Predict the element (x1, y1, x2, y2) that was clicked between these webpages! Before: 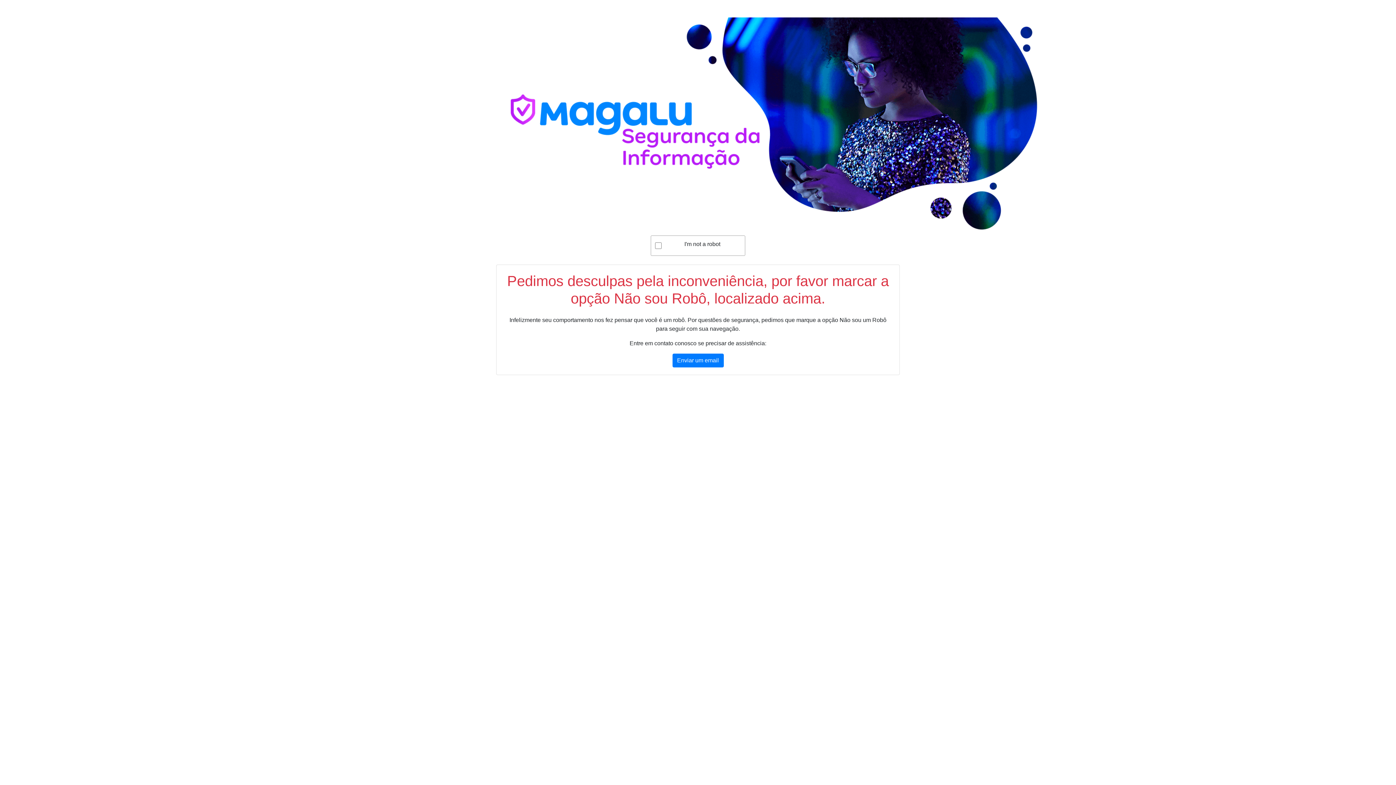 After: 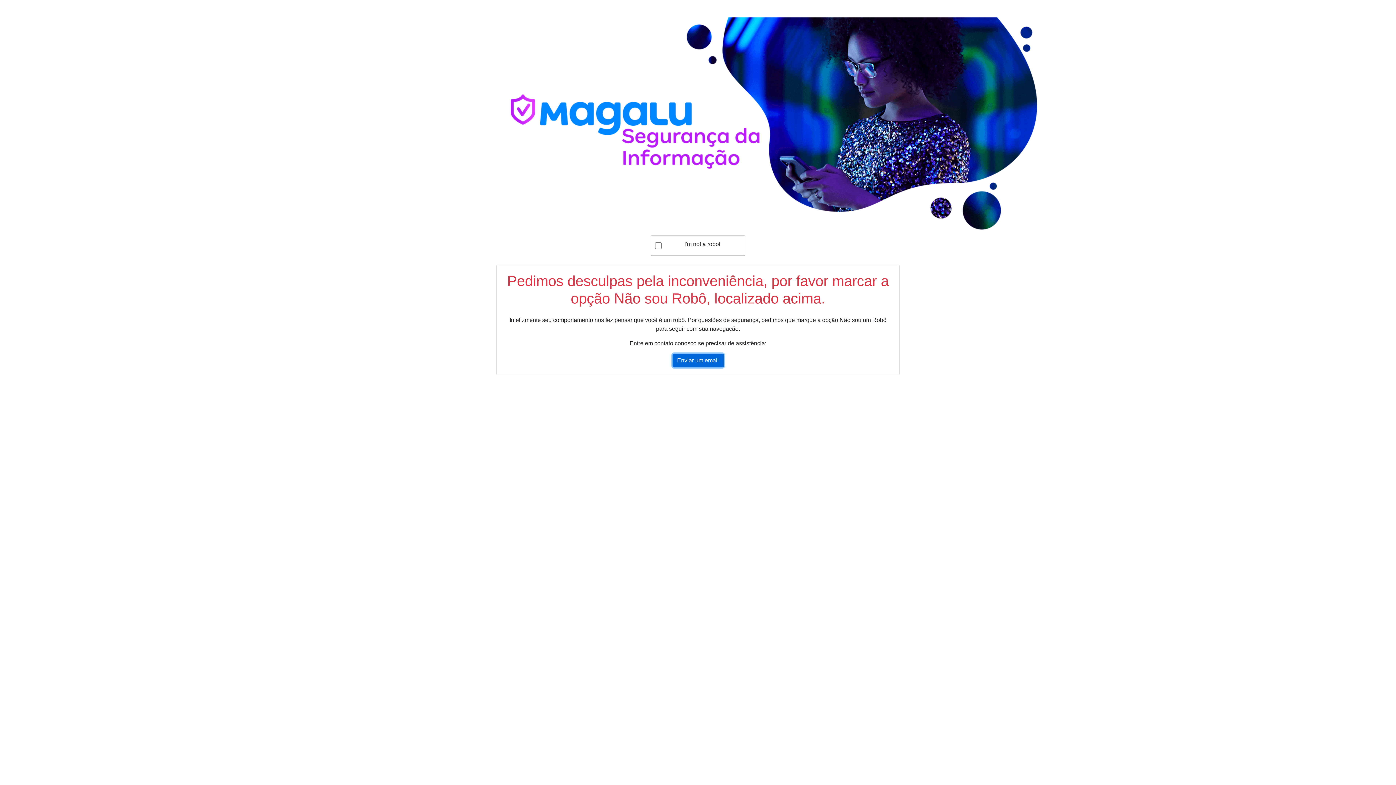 Action: bbox: (672, 353, 723, 367) label: Enviar um email